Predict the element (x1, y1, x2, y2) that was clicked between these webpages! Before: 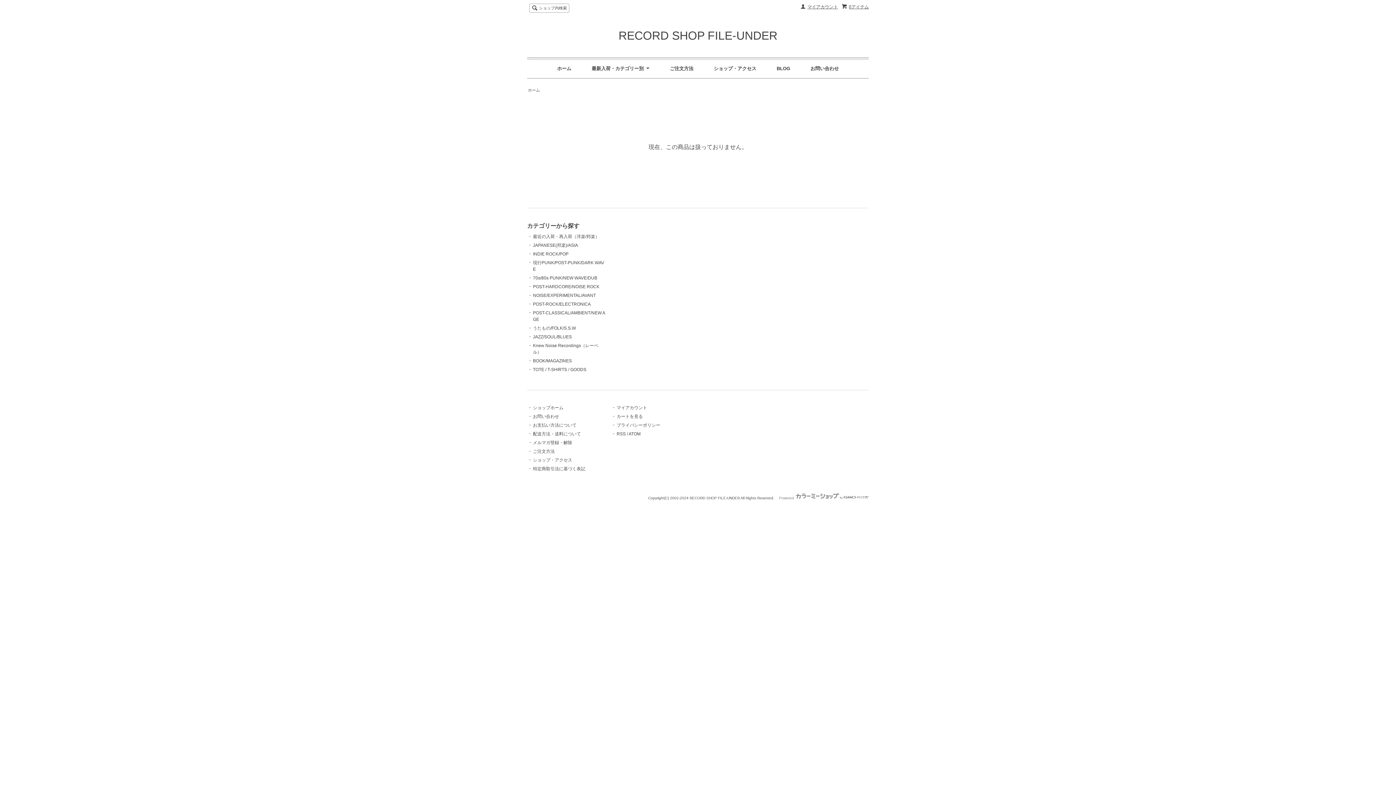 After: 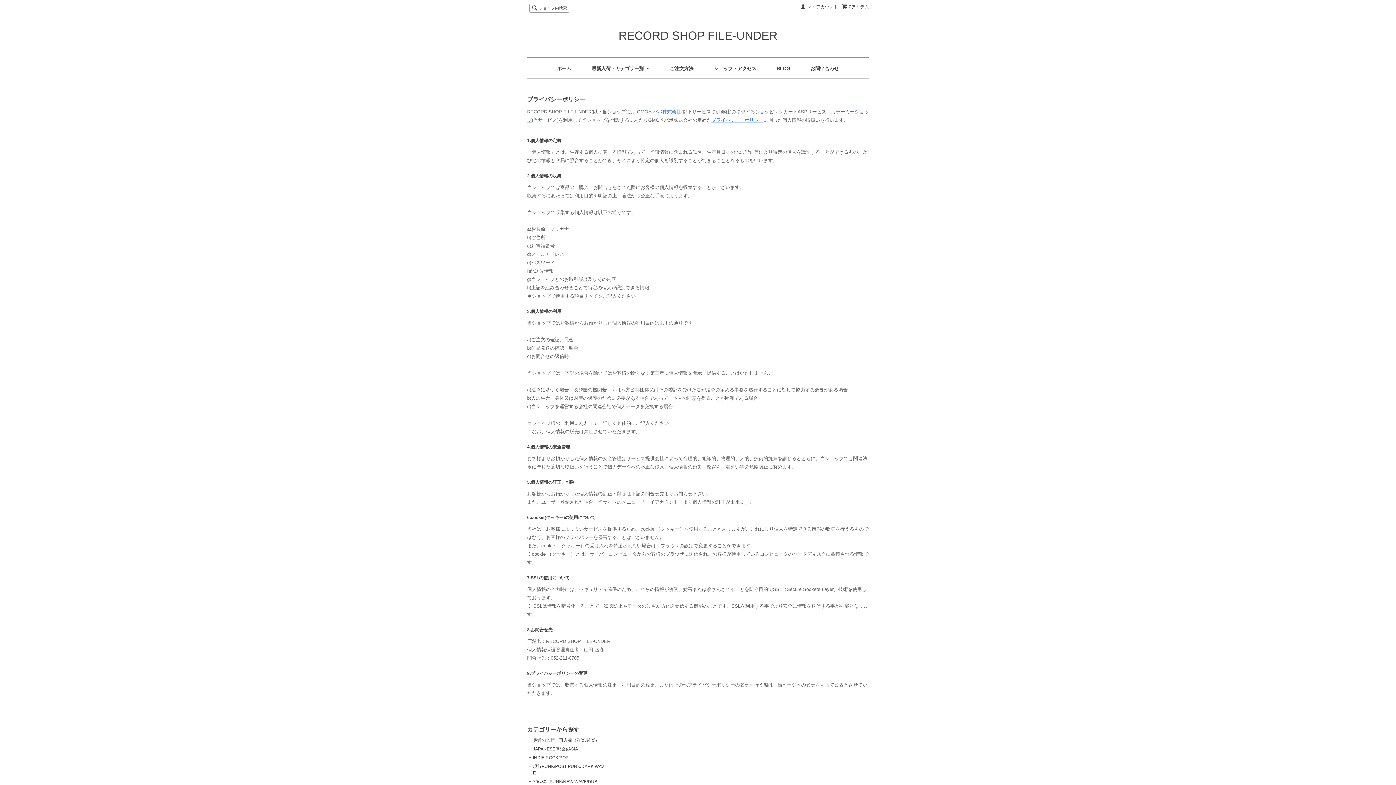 Action: label: プライバシーポリシー bbox: (616, 422, 660, 427)